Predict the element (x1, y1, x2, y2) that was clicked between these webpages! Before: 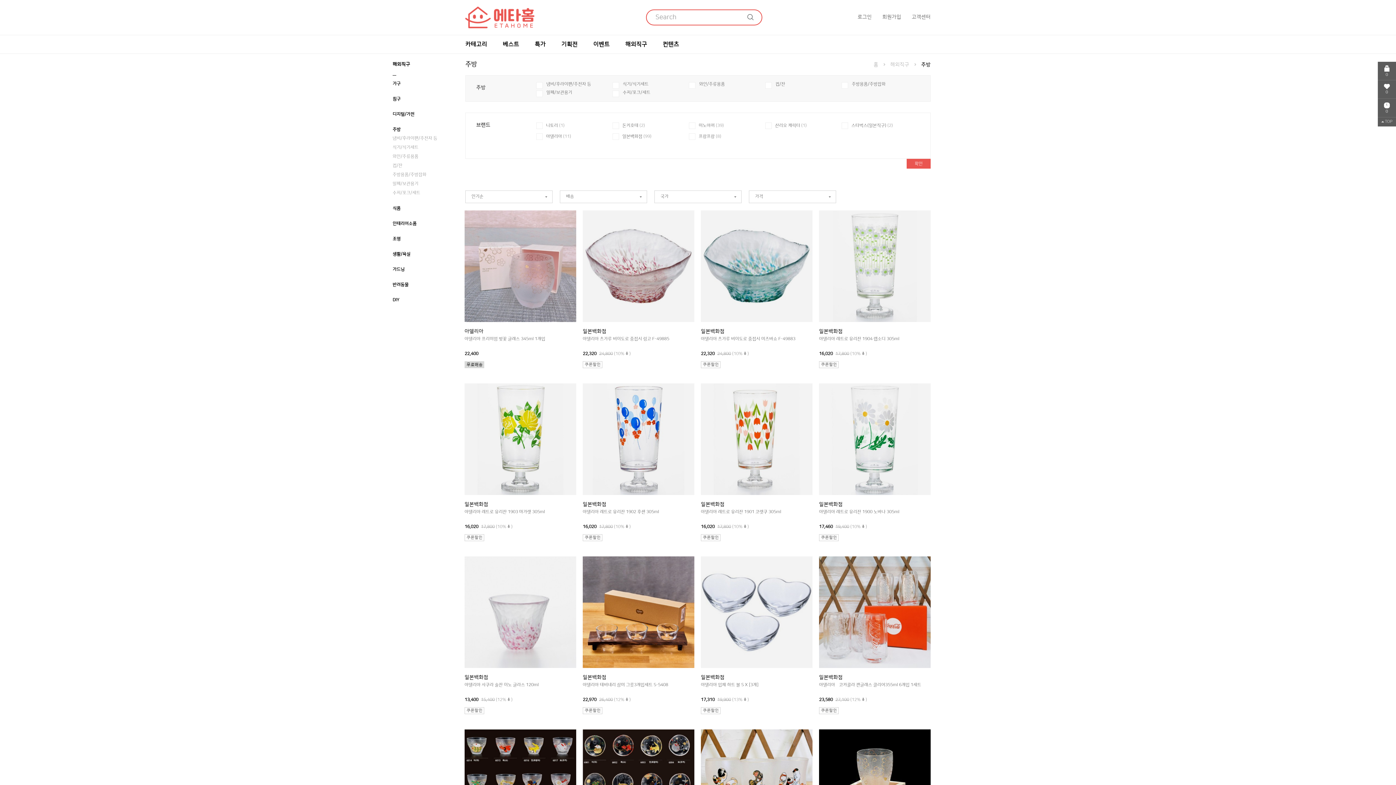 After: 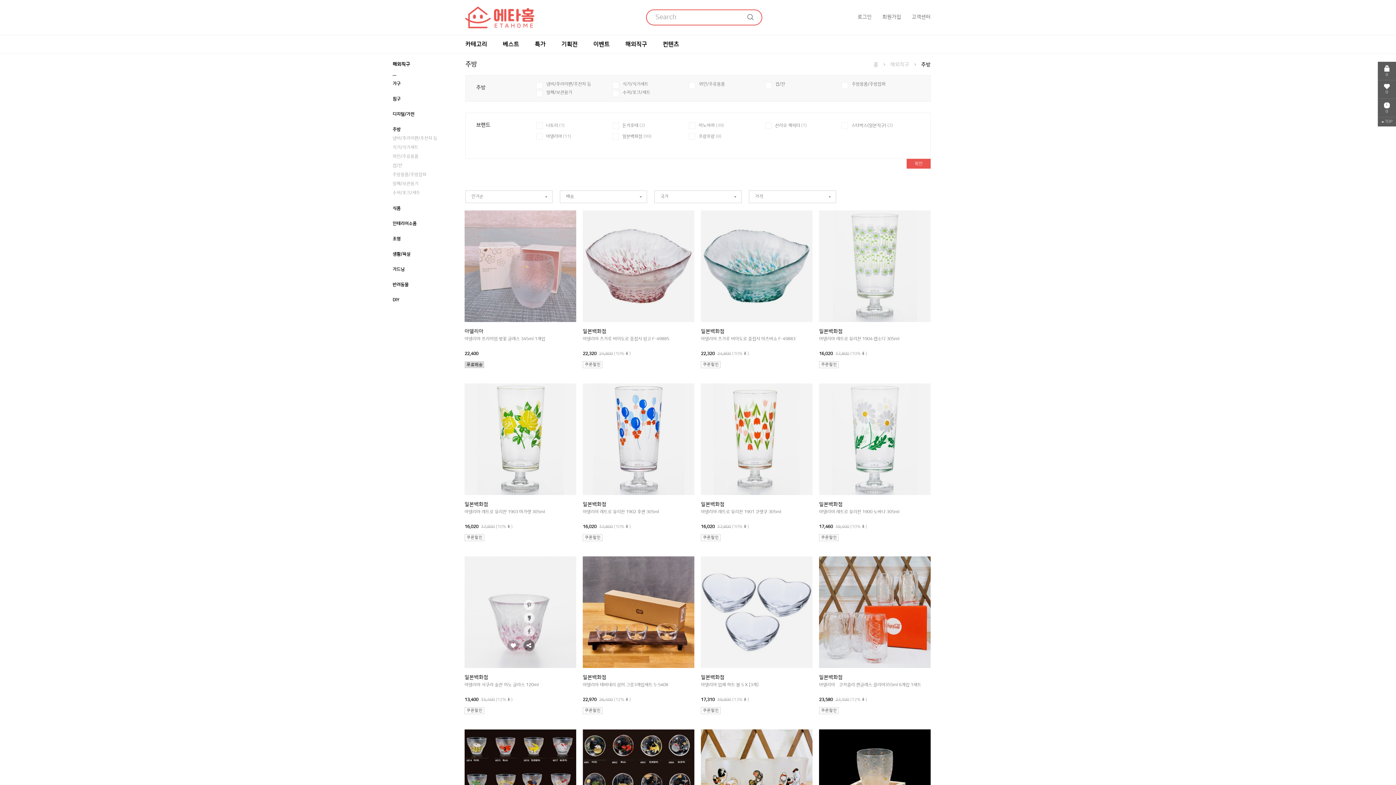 Action: bbox: (523, 640, 534, 651) label: share